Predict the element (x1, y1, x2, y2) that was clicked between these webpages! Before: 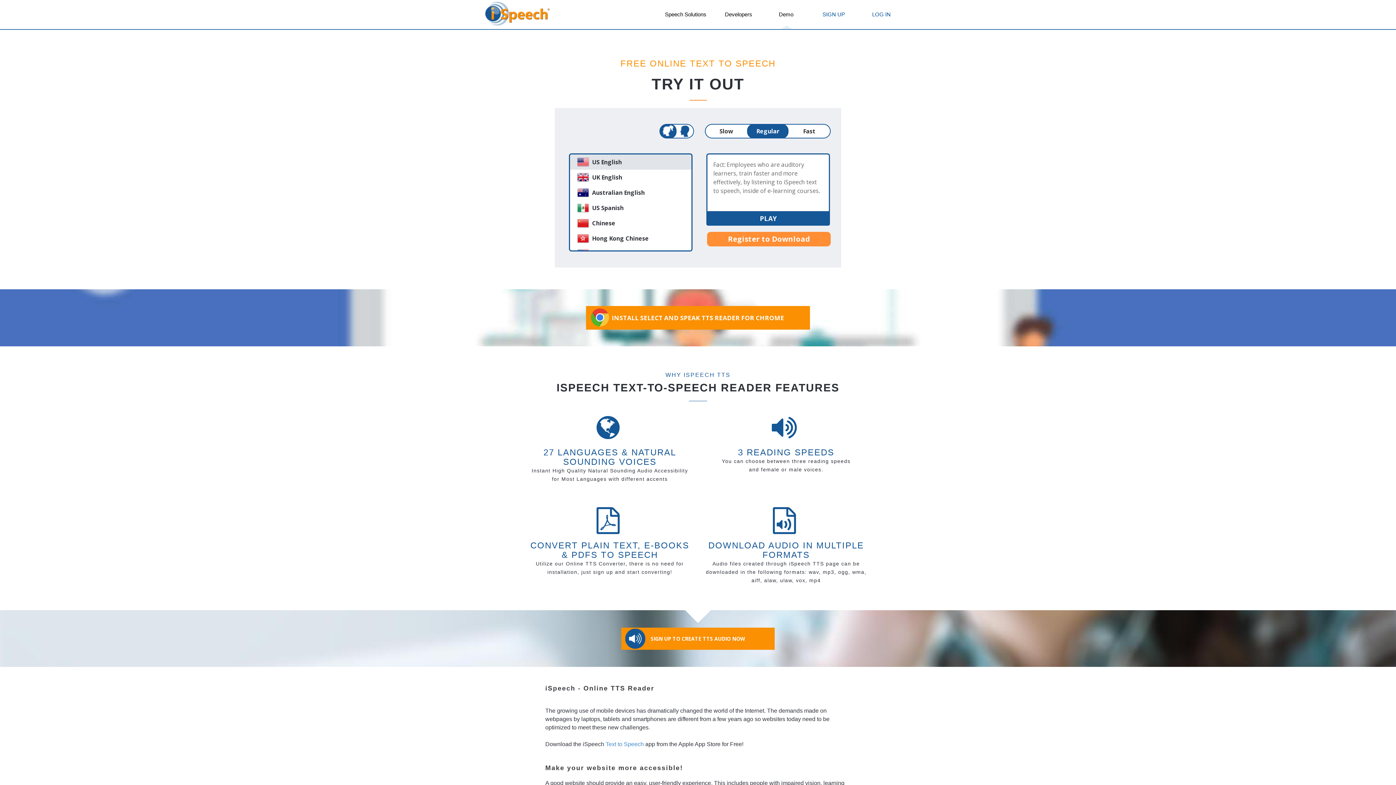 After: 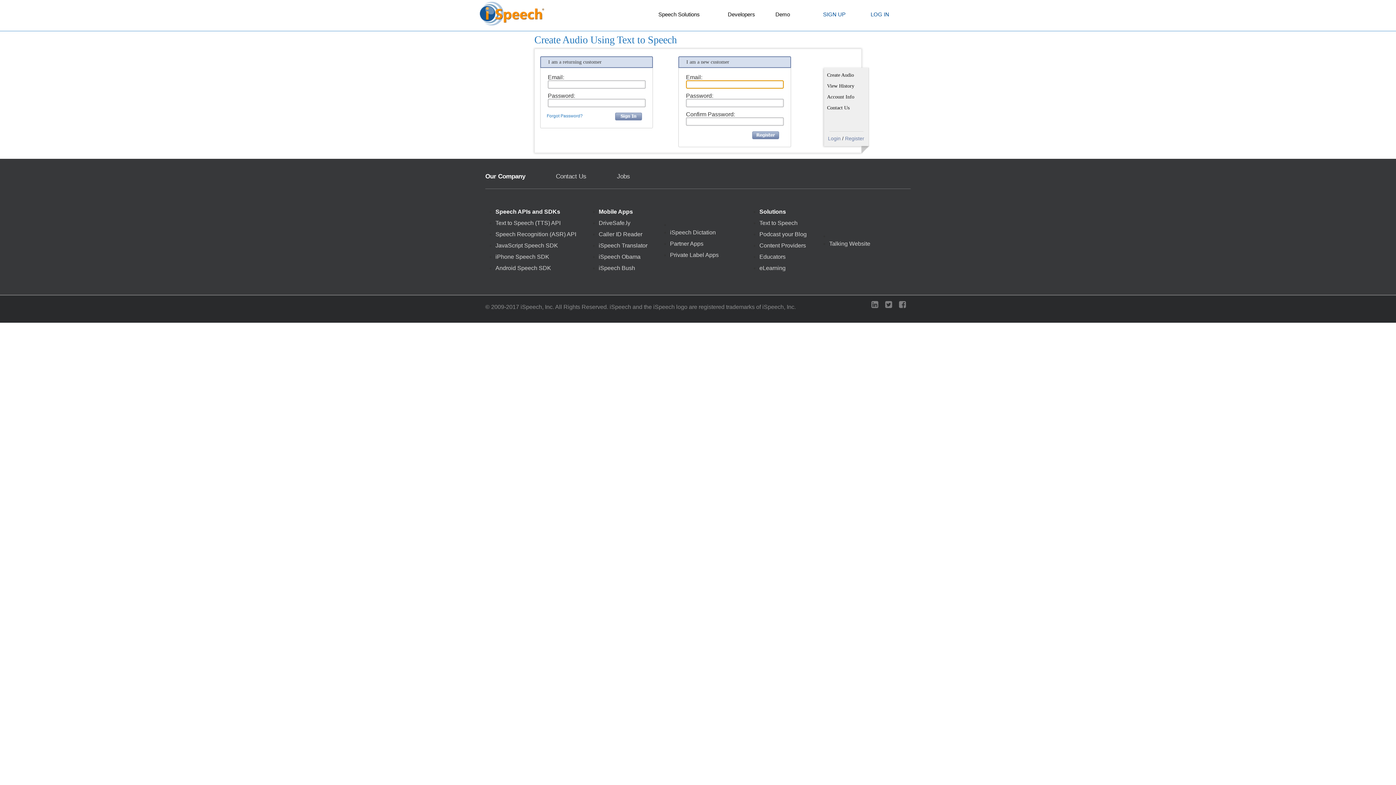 Action: label: Register to Download bbox: (707, 232, 831, 246)